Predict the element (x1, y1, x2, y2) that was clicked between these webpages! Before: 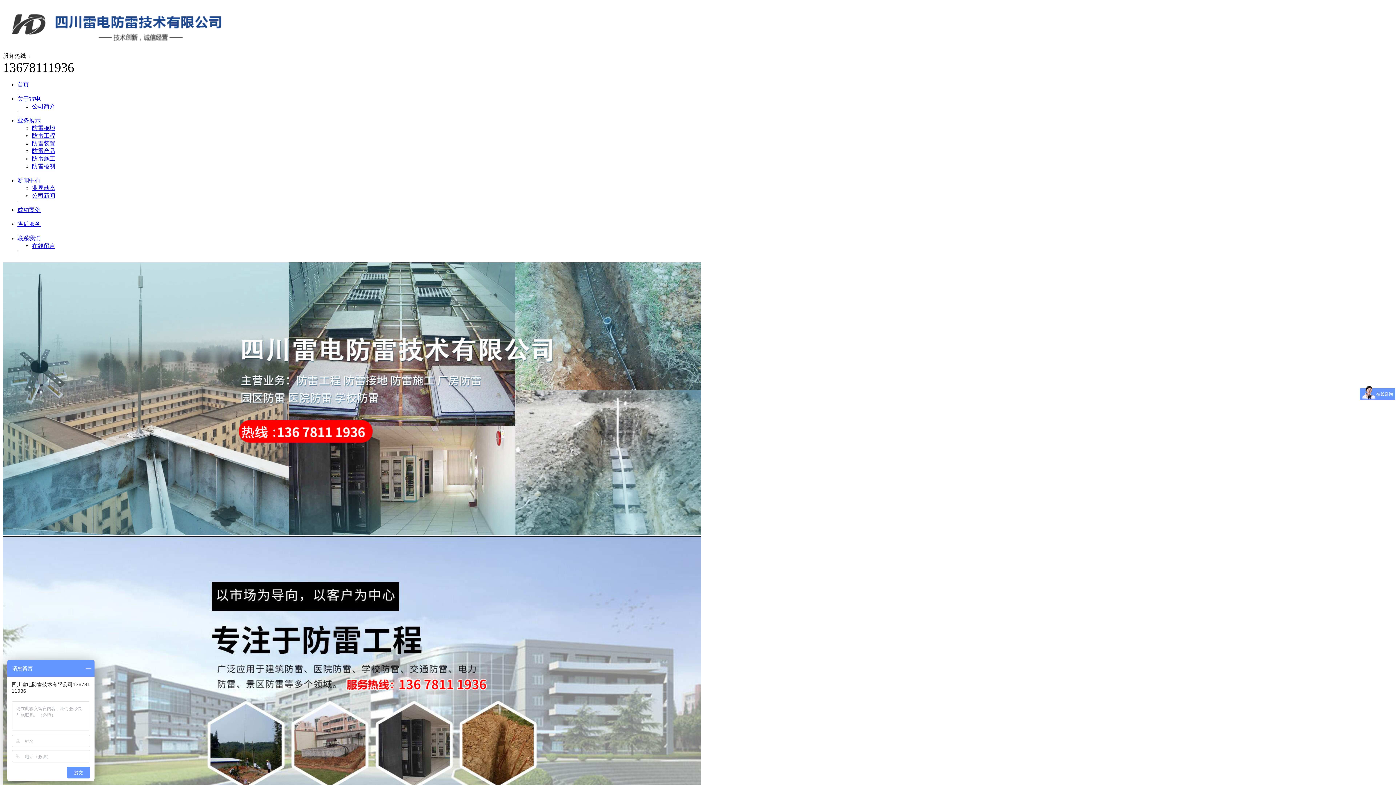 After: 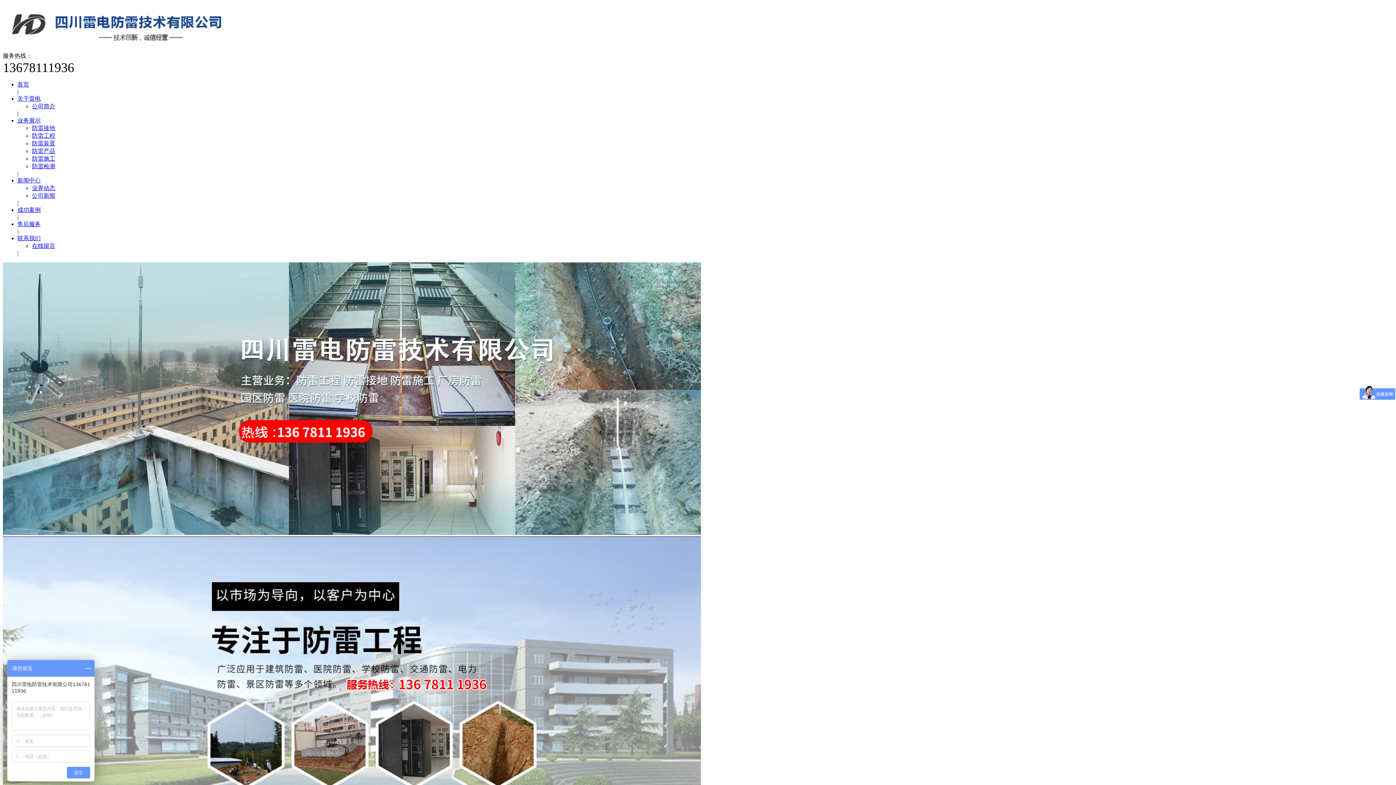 Action: bbox: (2, 45, 224, 52)